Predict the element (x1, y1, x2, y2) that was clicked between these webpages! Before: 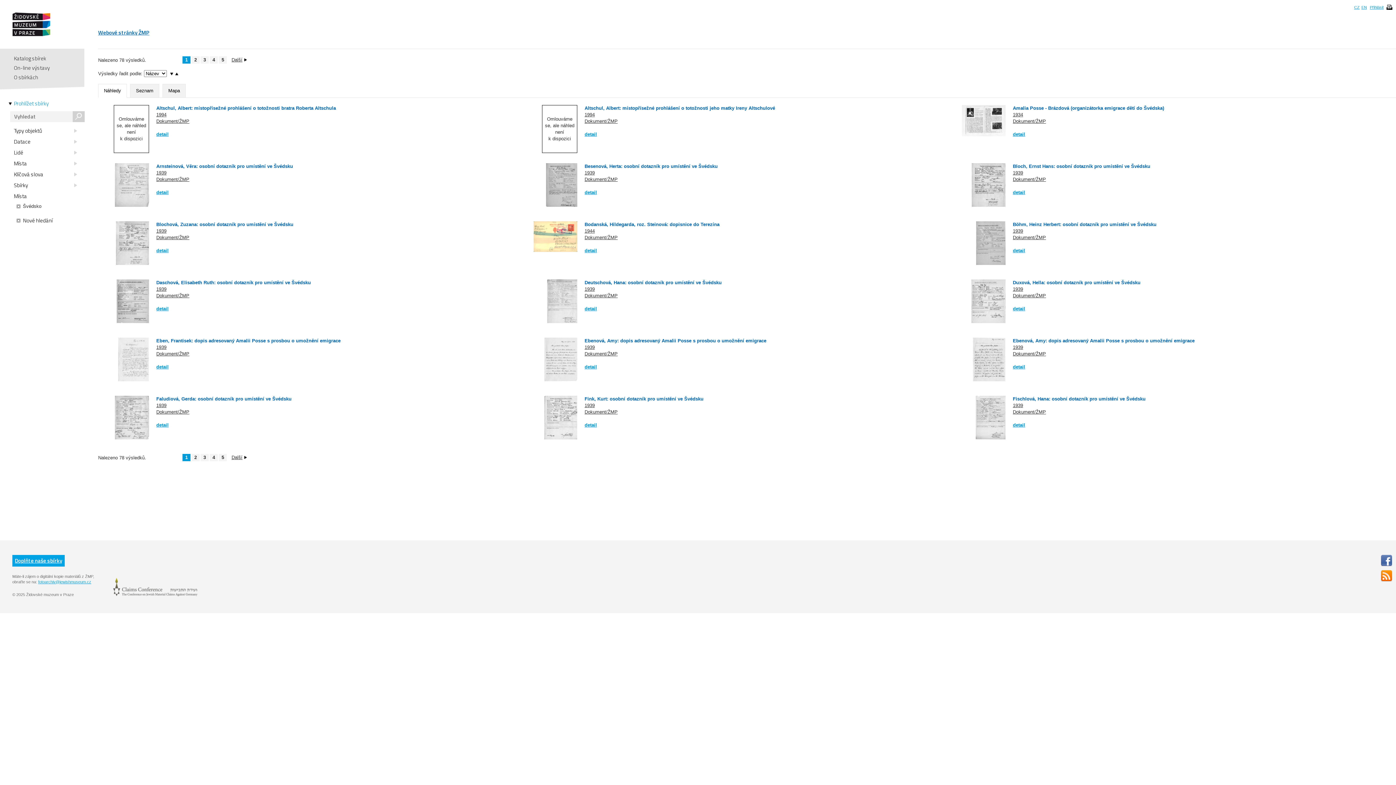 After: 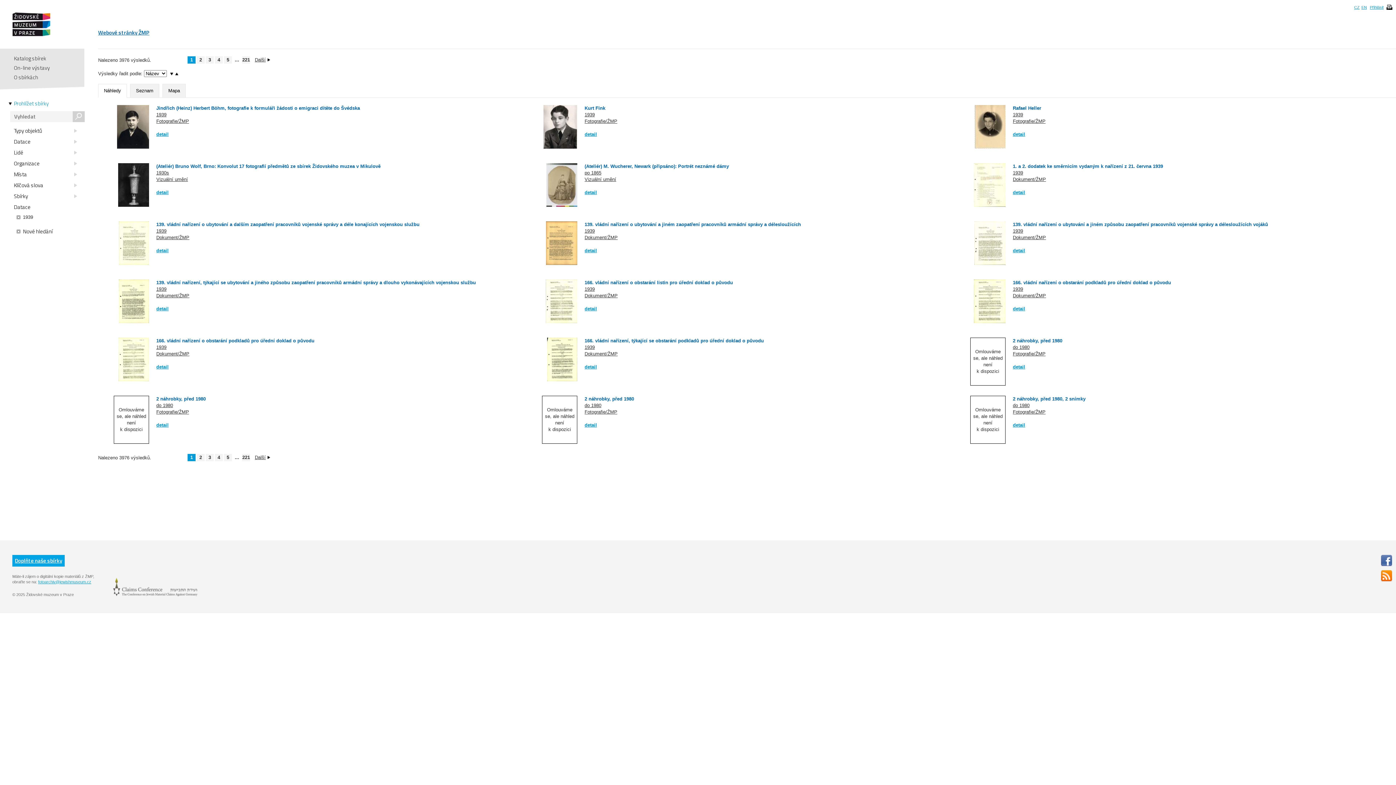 Action: bbox: (1013, 170, 1023, 175) label: 1939